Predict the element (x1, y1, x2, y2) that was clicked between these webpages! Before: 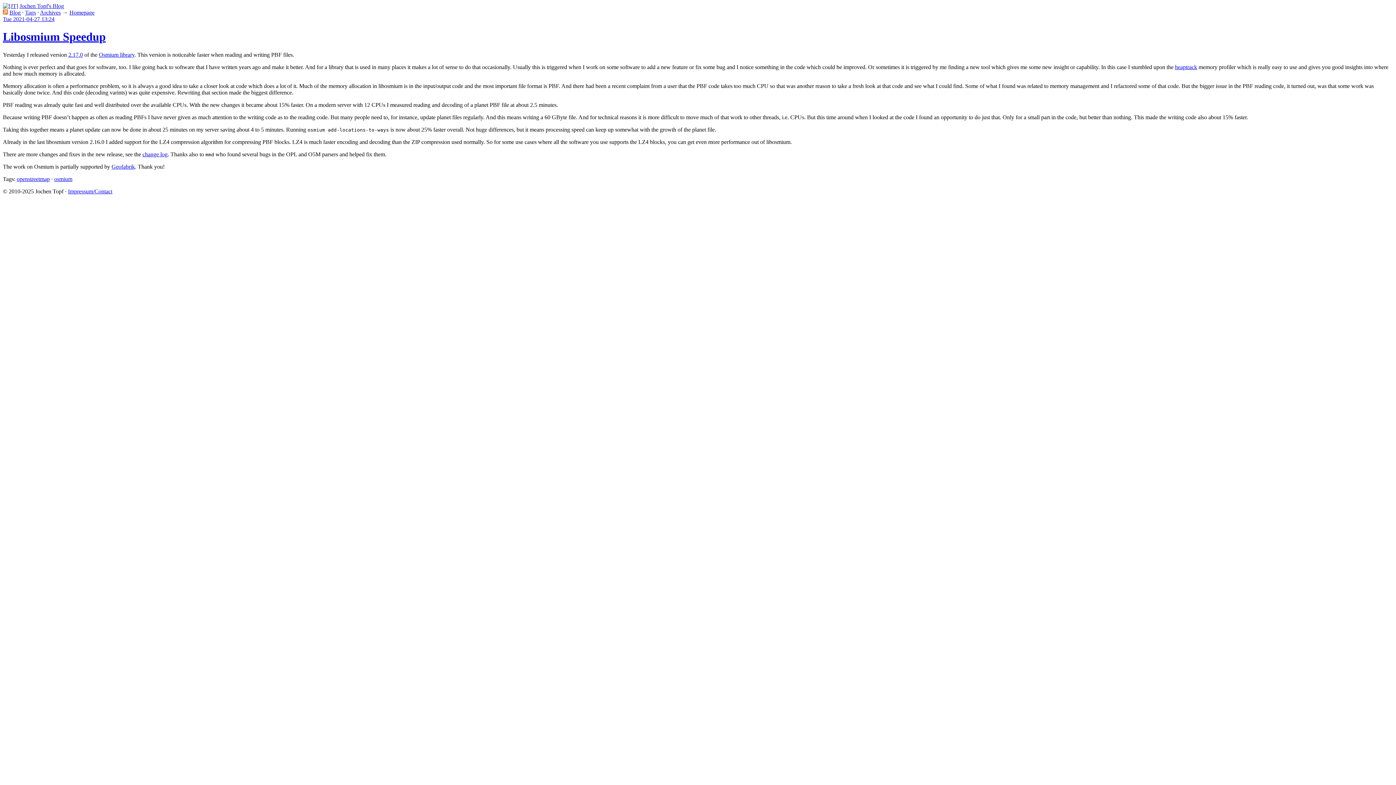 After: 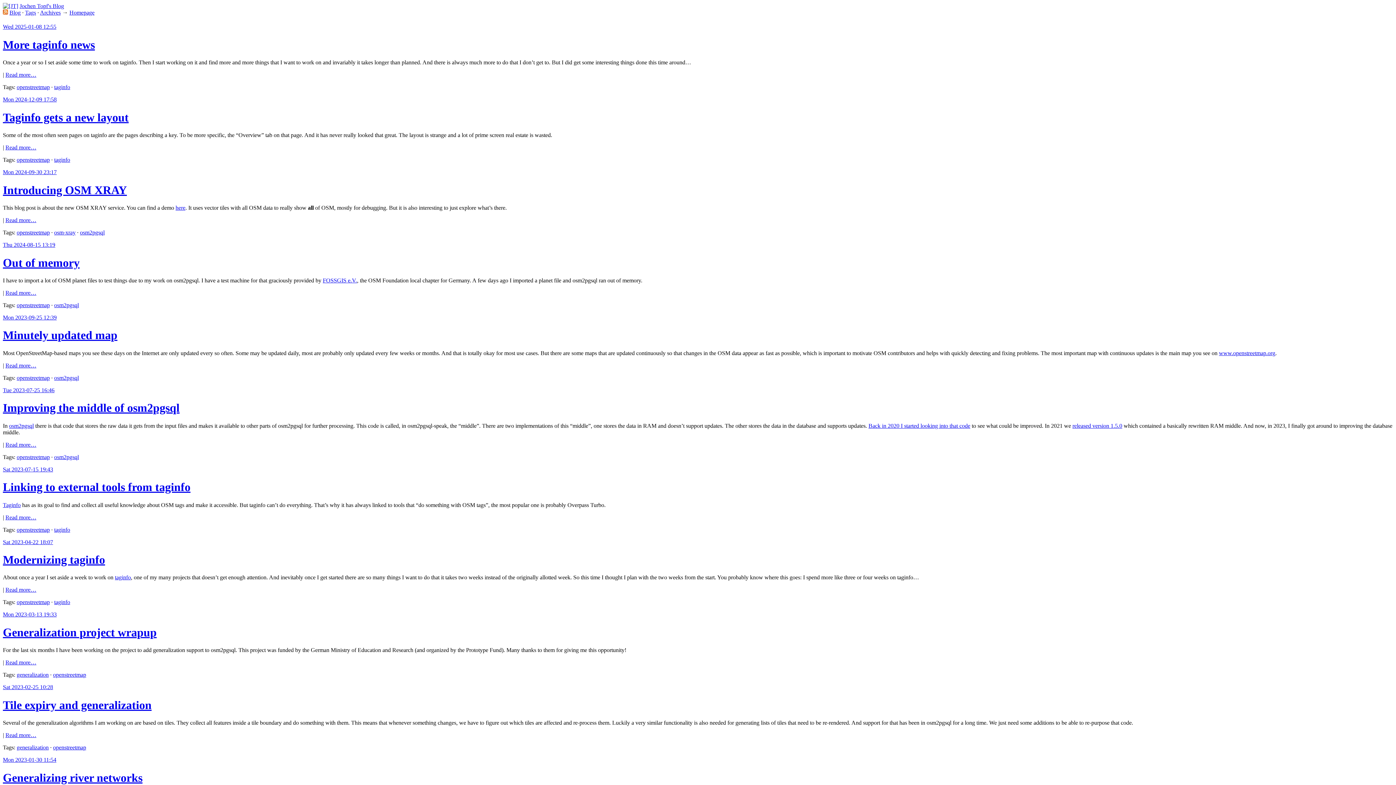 Action: bbox: (19, 2, 64, 9) label: Jochen Topf's Blog